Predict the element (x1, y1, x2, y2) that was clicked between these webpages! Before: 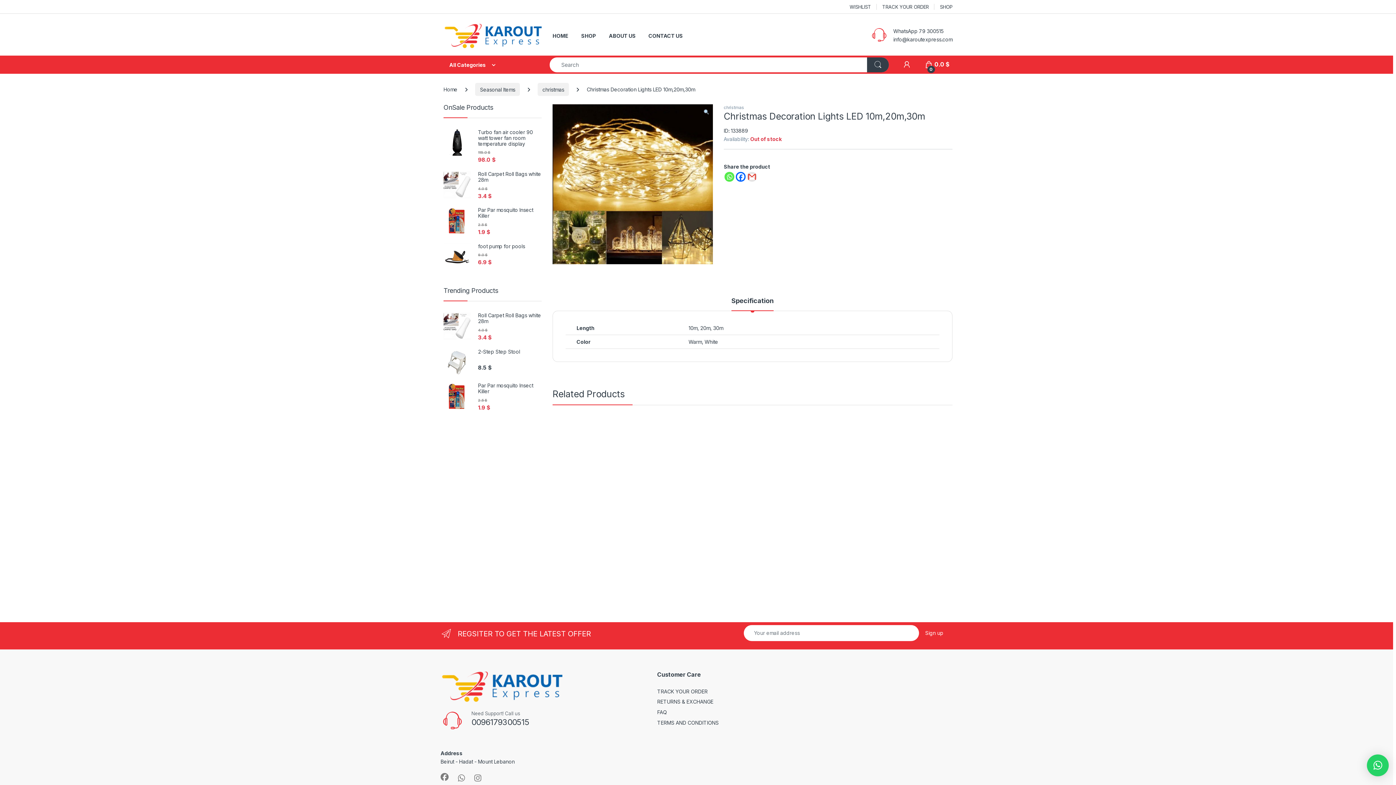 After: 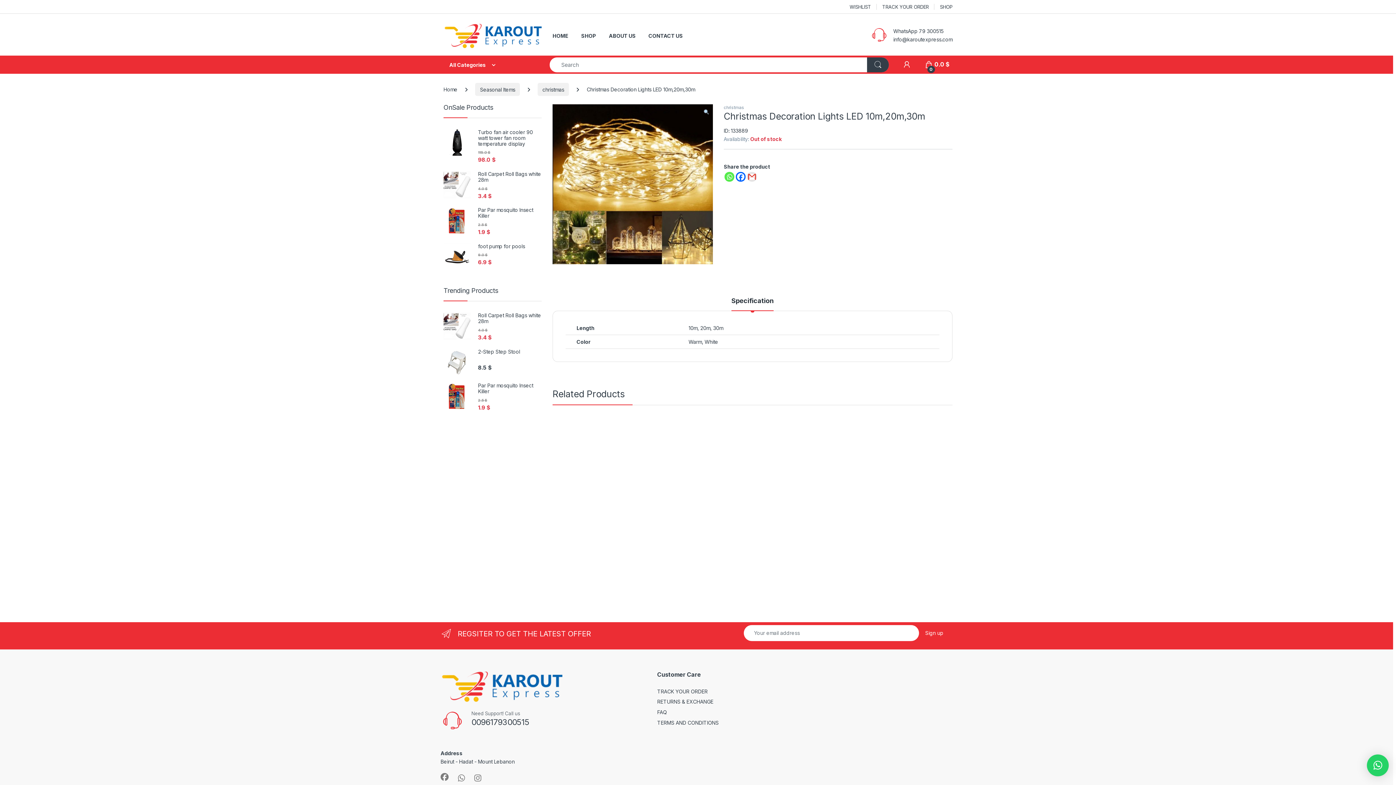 Action: bbox: (731, 297, 773, 311) label: Specification